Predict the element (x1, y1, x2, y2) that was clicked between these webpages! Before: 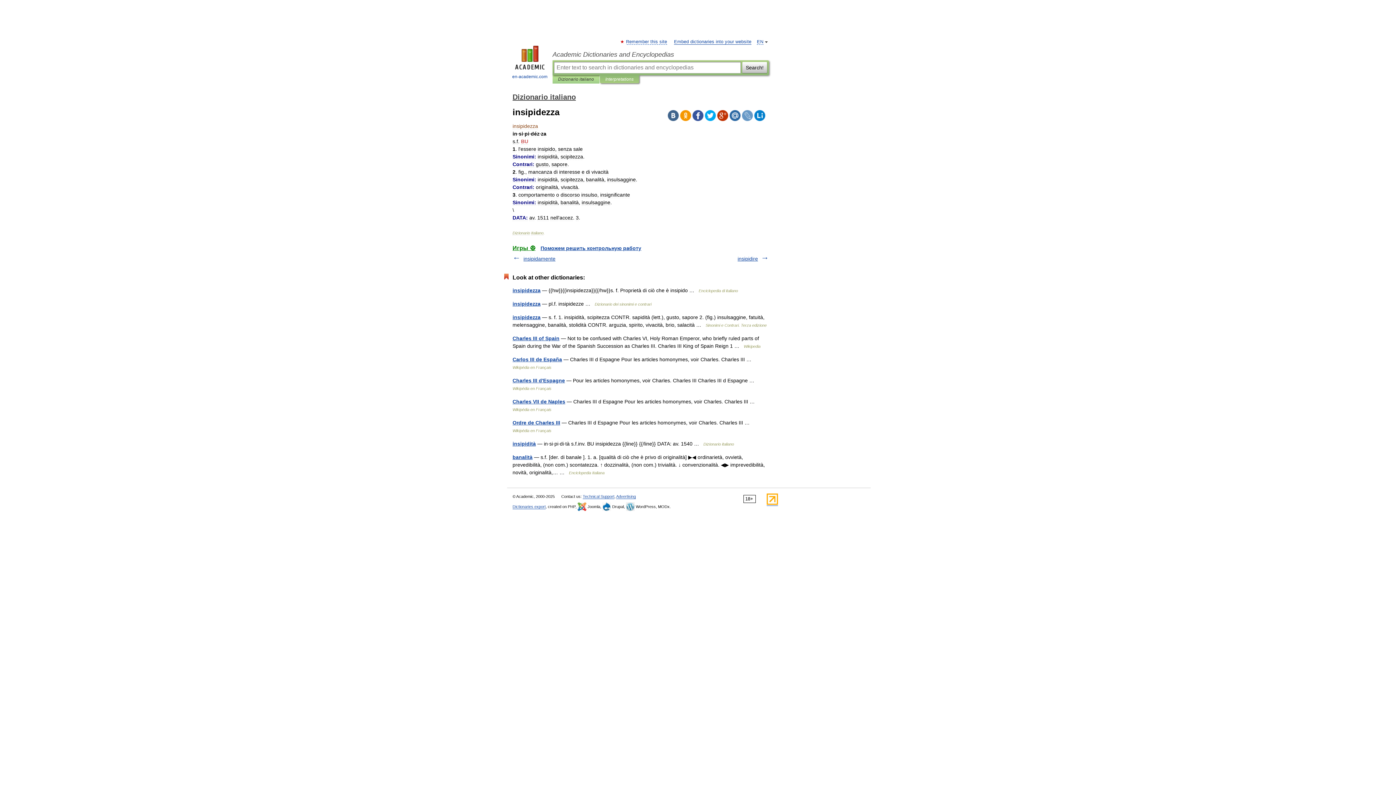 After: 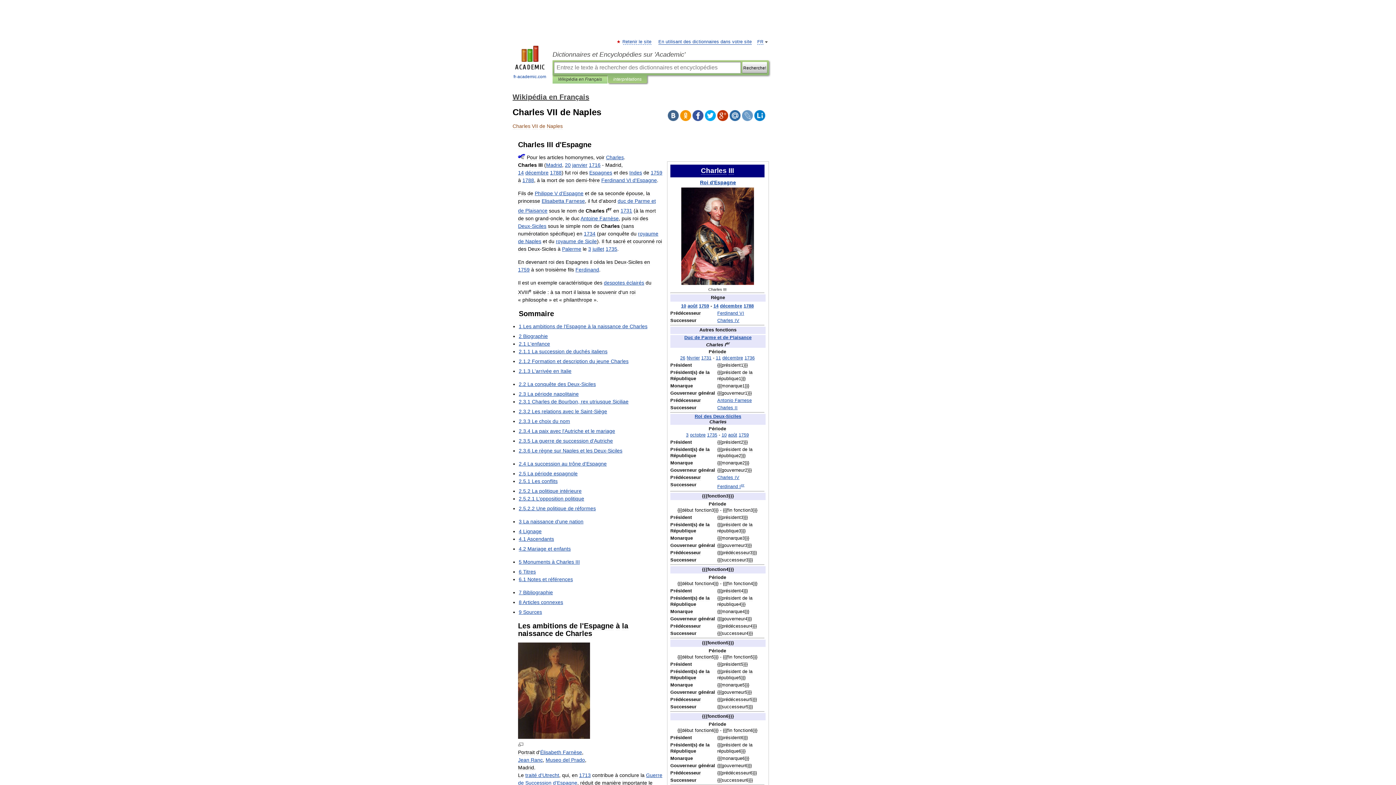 Action: bbox: (512, 398, 565, 404) label: Charles VII de Naples